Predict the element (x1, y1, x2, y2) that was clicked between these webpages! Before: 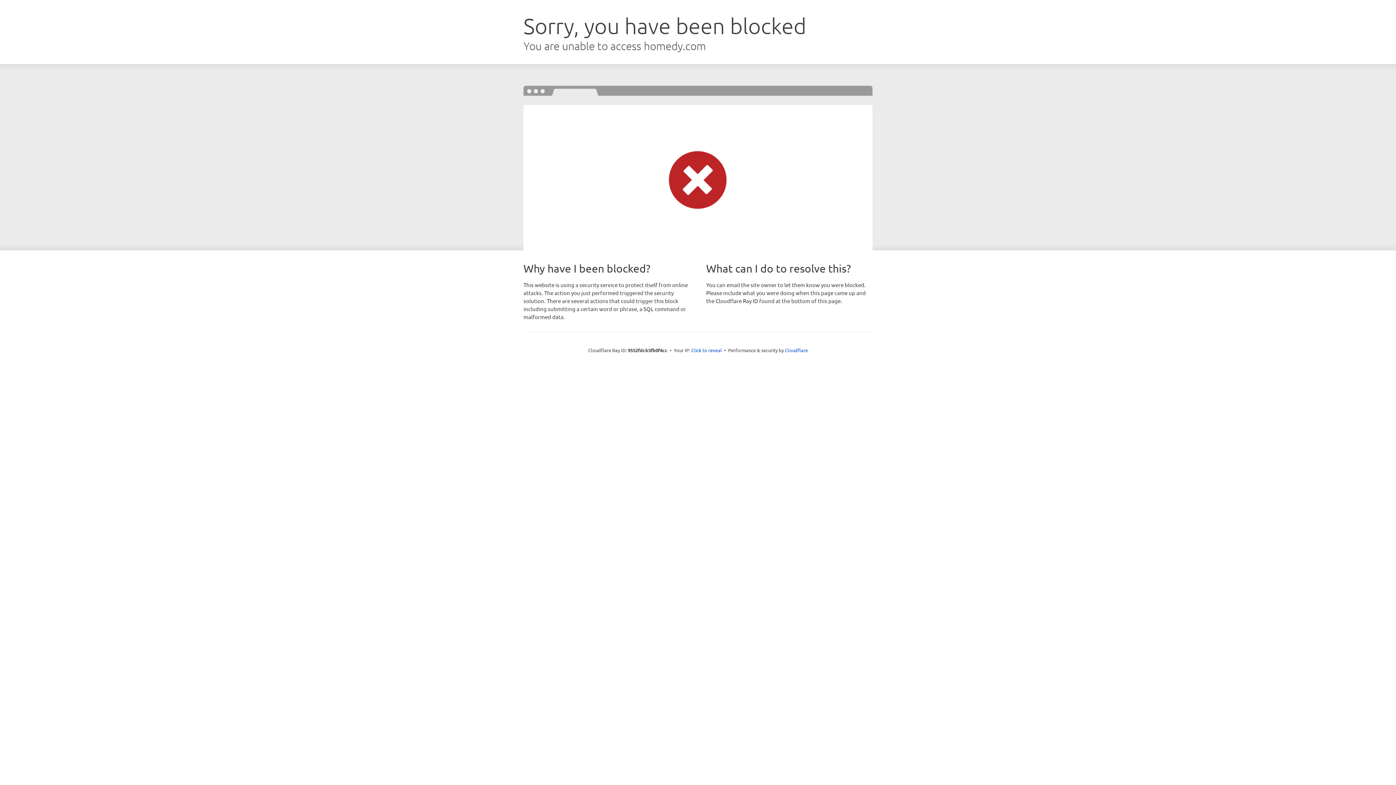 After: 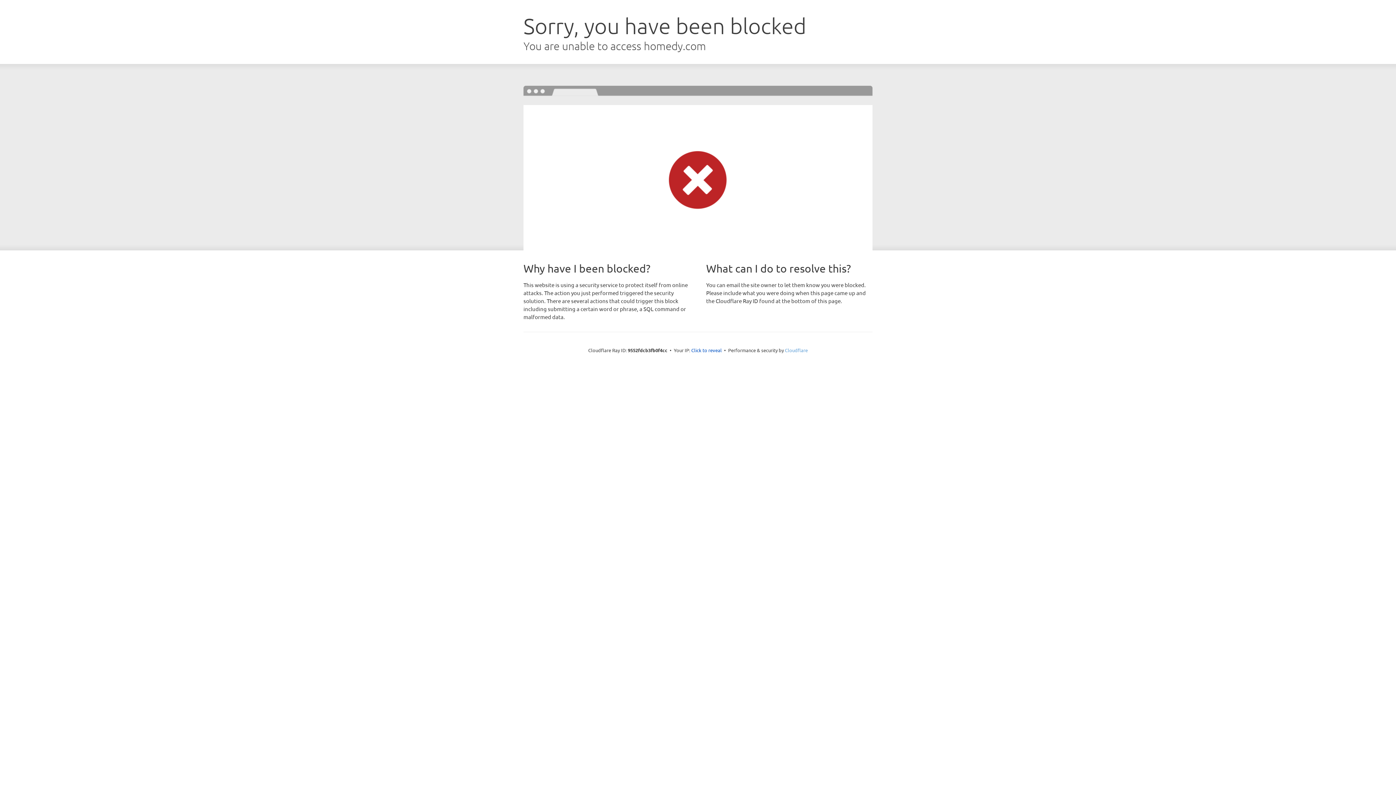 Action: label: Cloudflare bbox: (785, 347, 808, 353)